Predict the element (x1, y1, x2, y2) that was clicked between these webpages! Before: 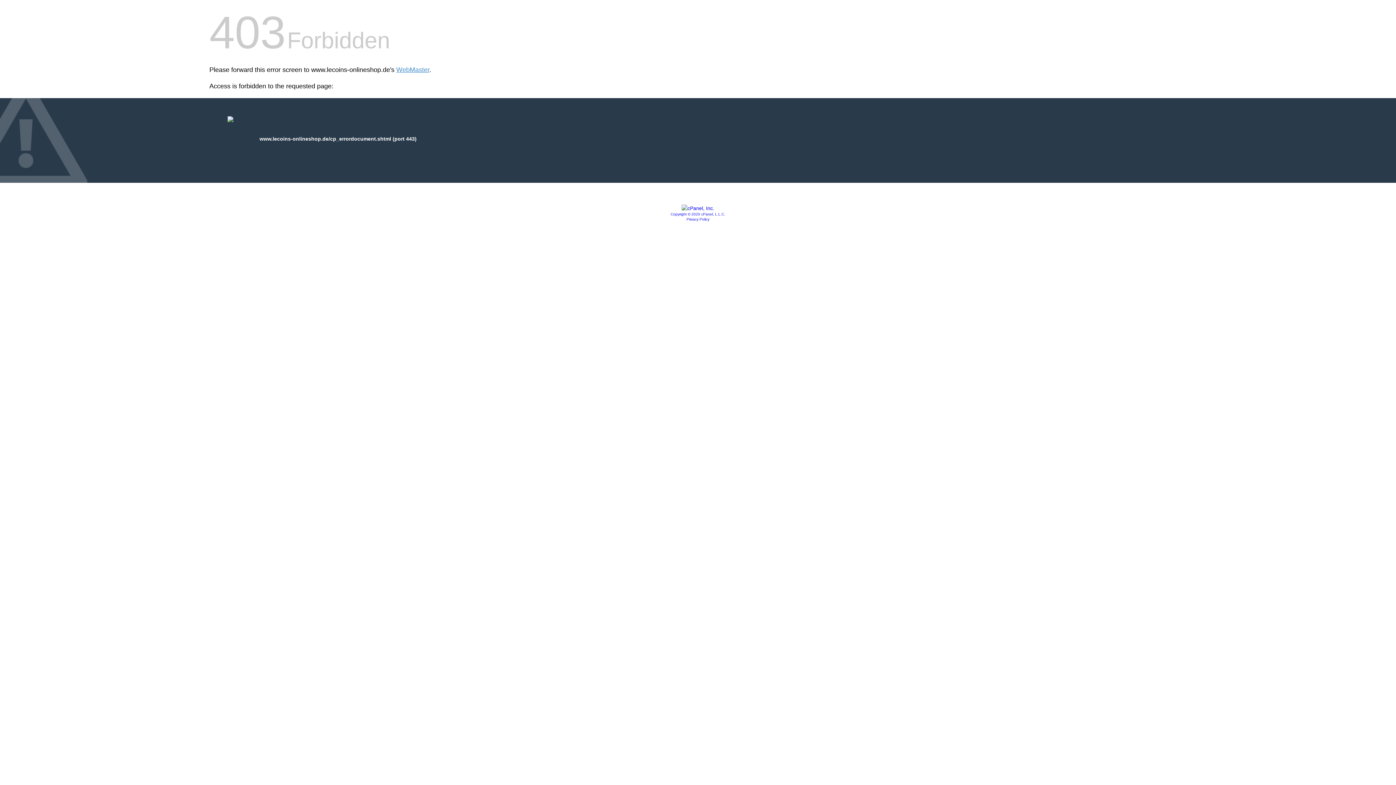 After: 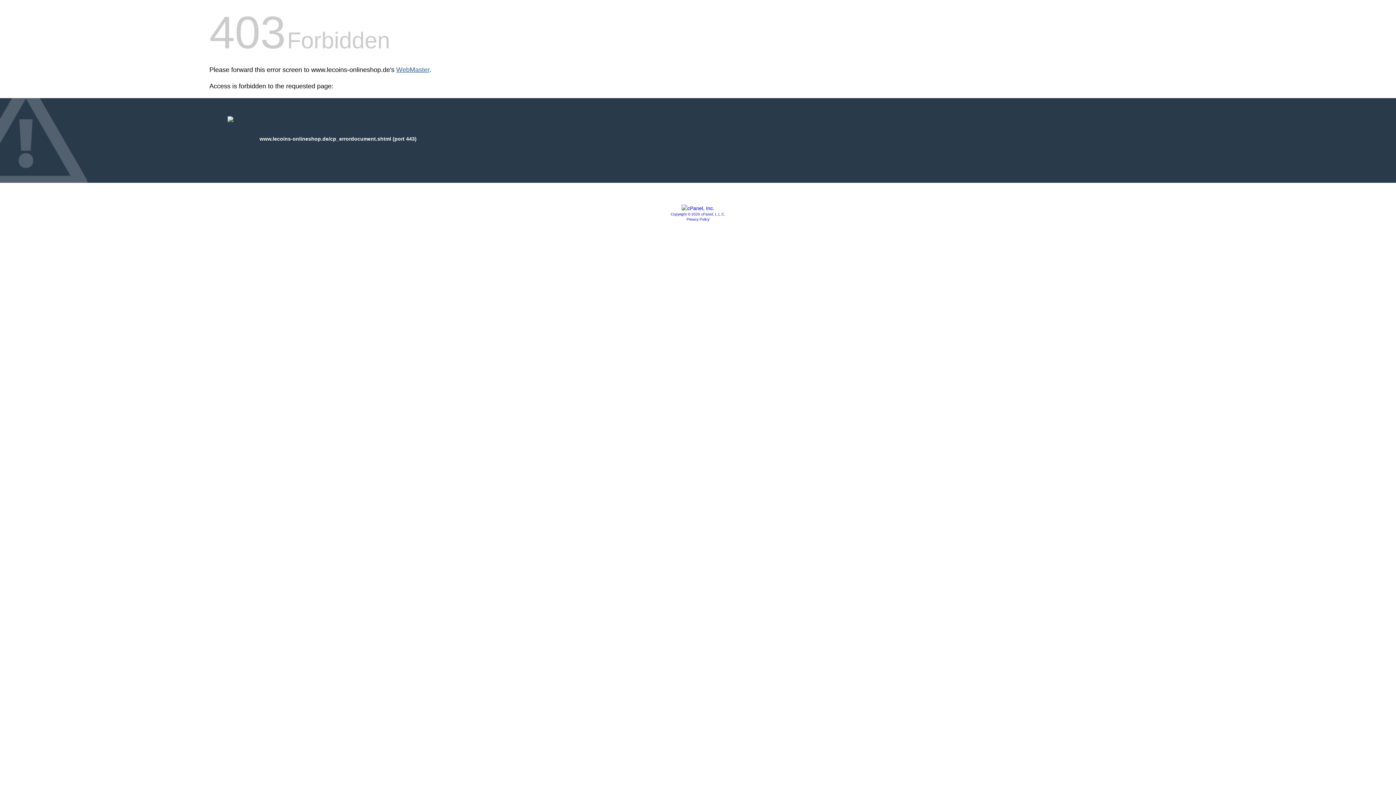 Action: label: WebMaster bbox: (396, 66, 429, 73)